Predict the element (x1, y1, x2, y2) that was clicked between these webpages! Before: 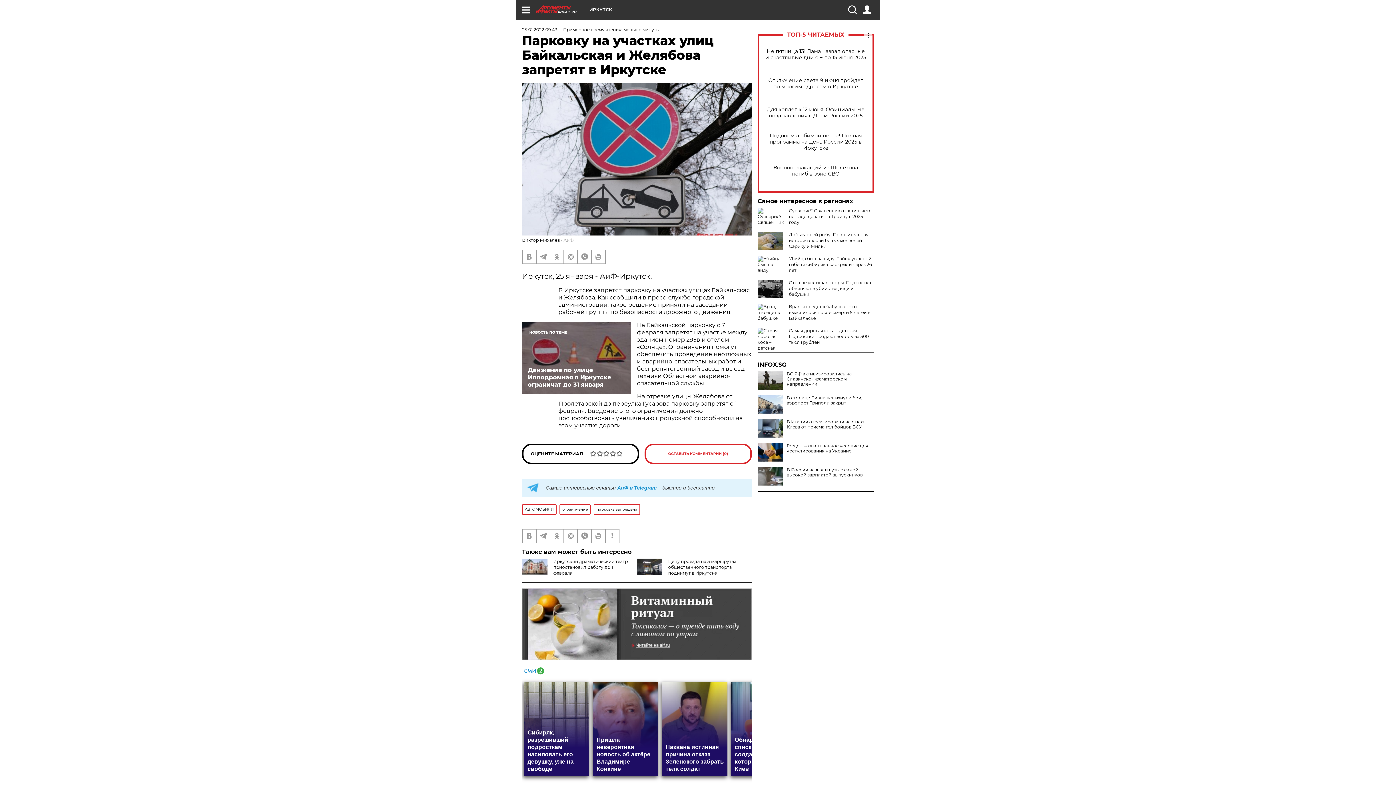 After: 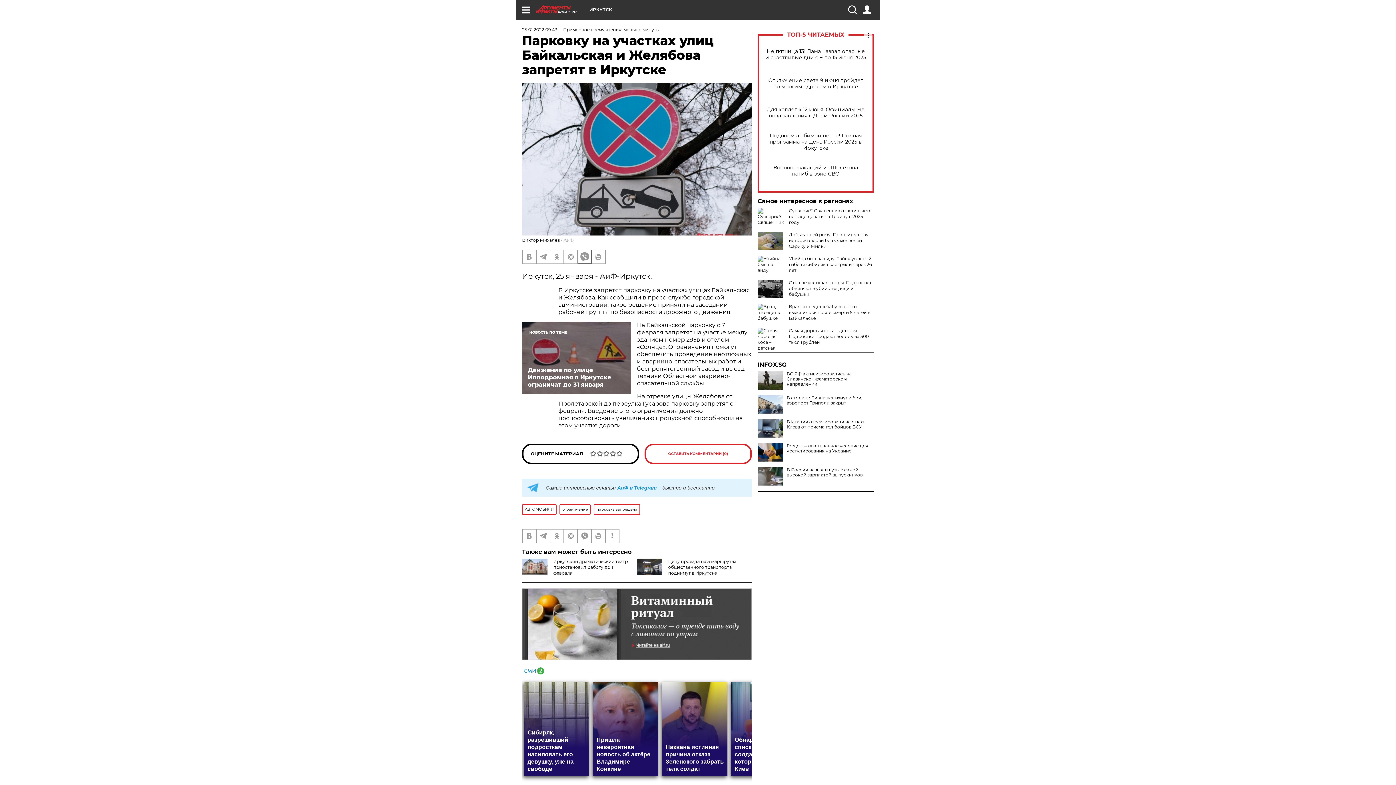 Action: bbox: (578, 250, 591, 263)